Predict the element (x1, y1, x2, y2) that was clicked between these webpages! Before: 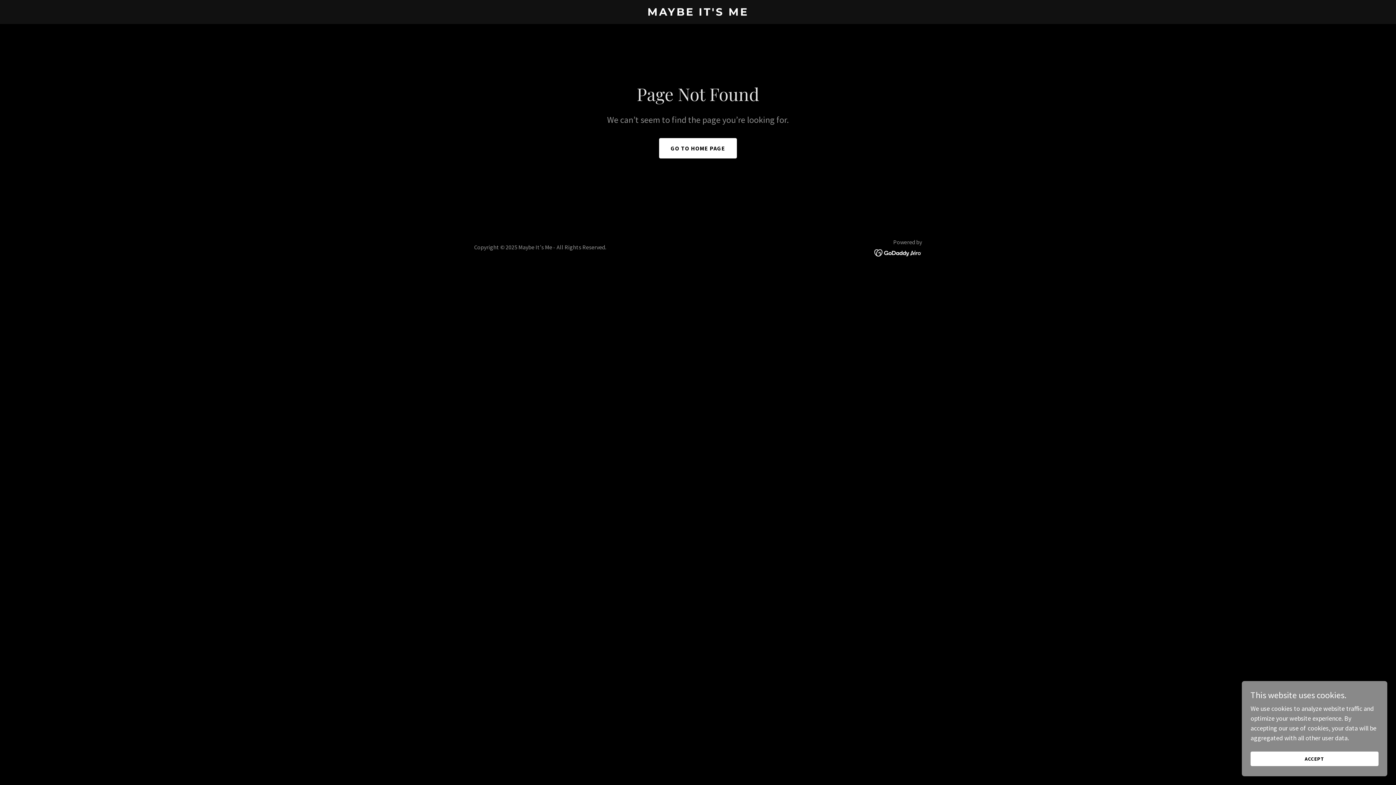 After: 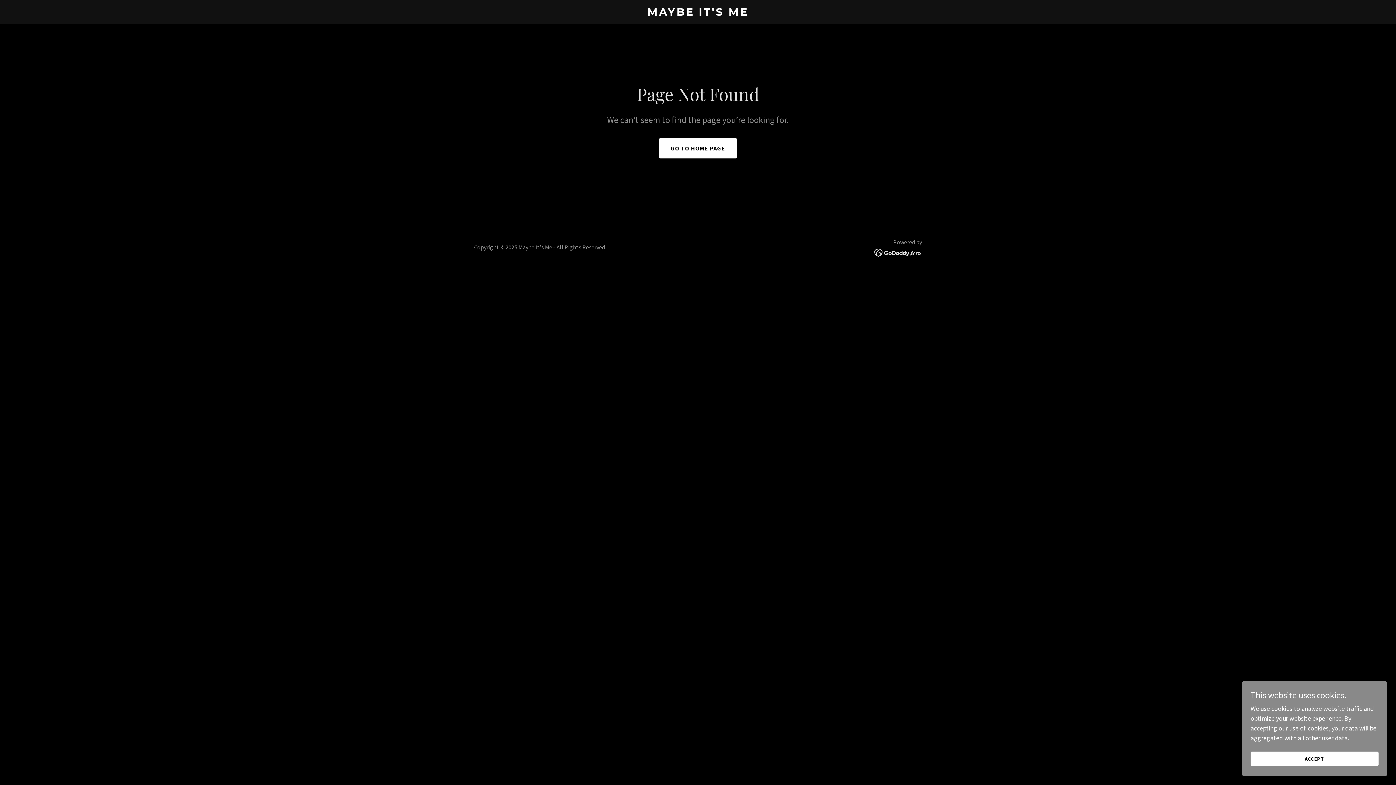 Action: bbox: (874, 248, 922, 256)